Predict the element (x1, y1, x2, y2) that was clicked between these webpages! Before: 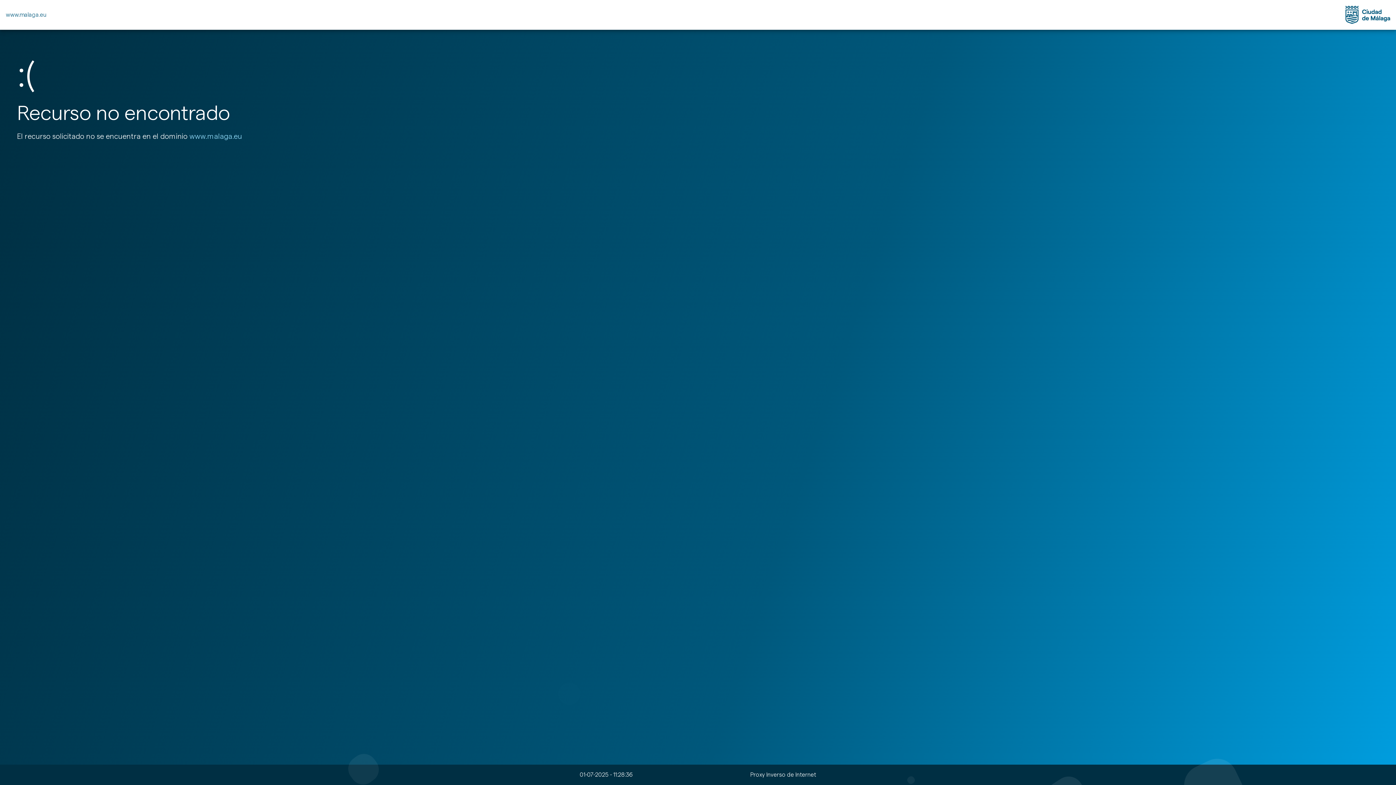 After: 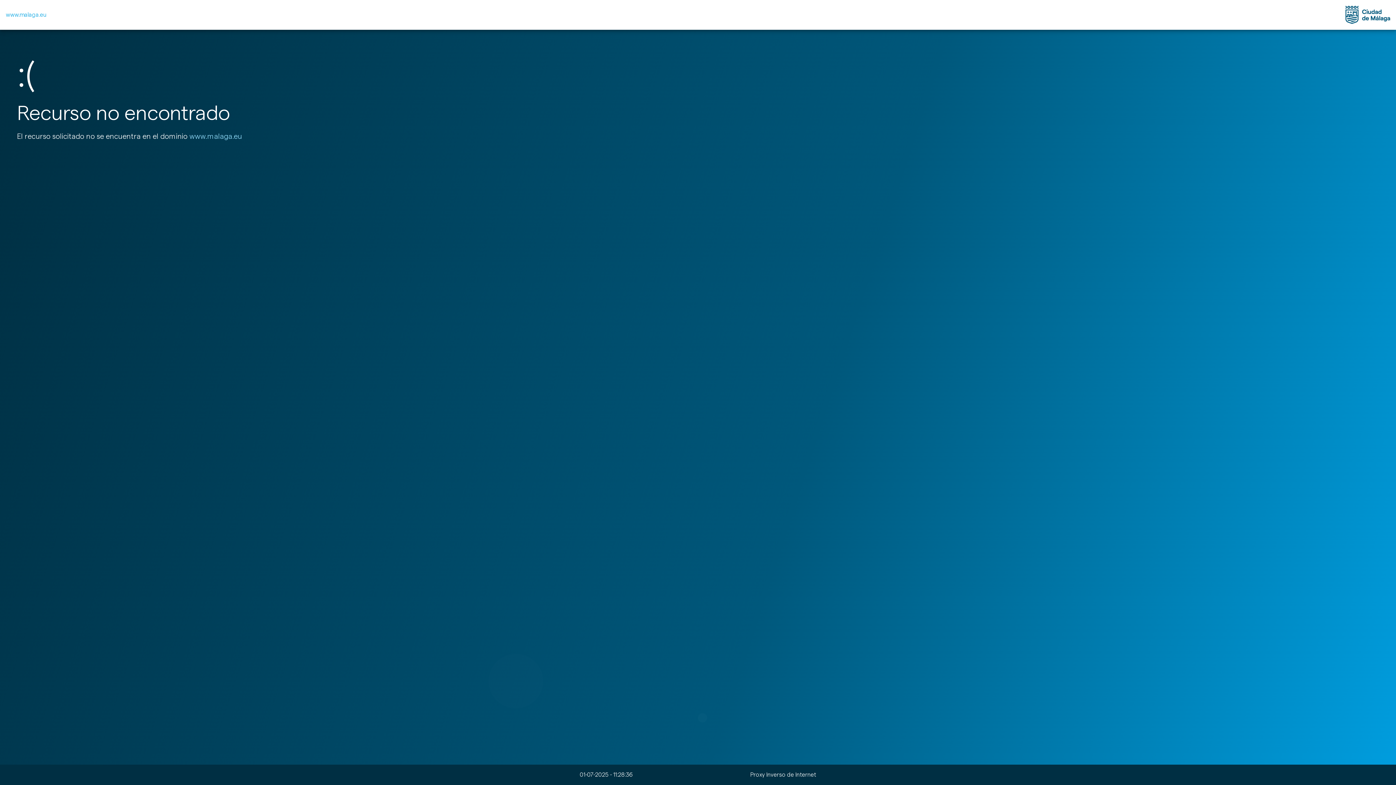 Action: label: www.malaga.eu bbox: (5, 10, 46, 19)